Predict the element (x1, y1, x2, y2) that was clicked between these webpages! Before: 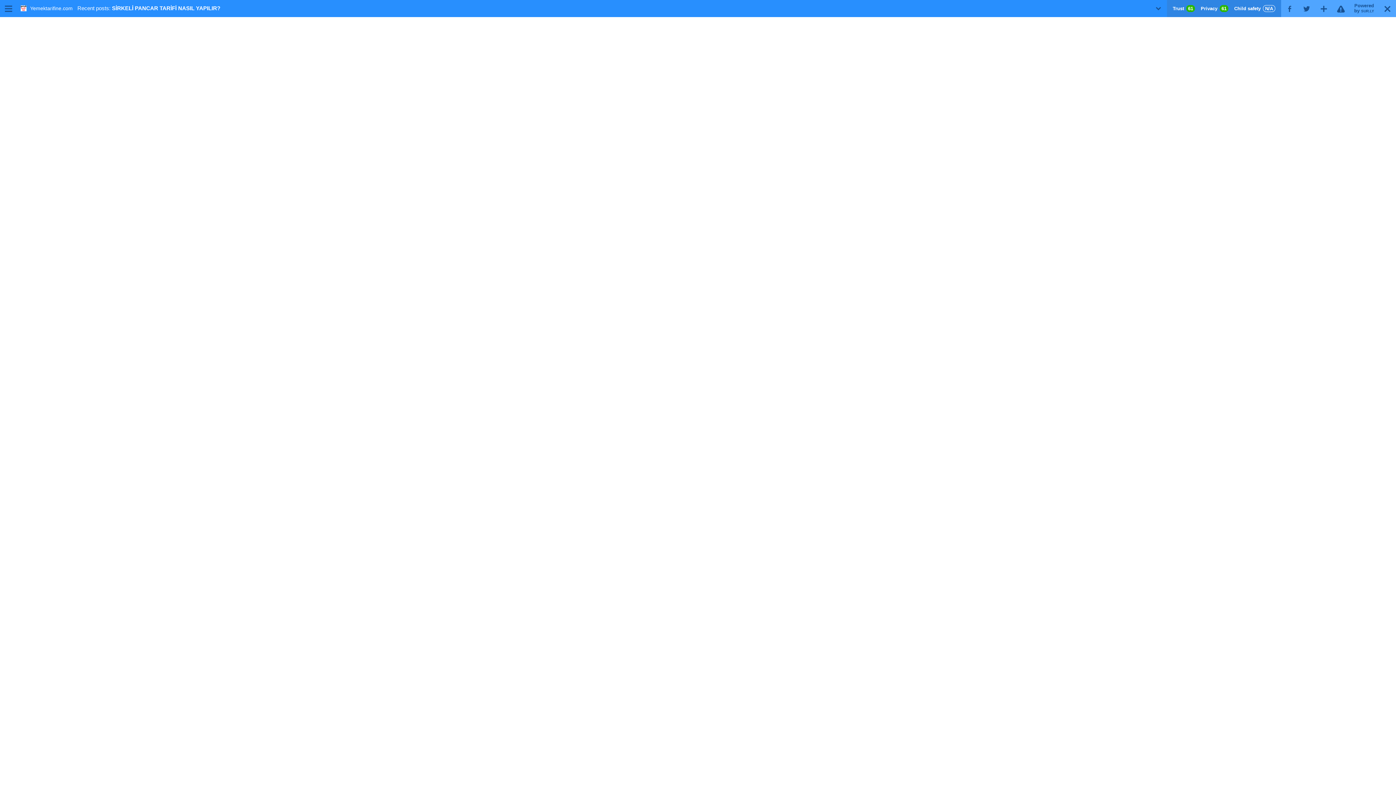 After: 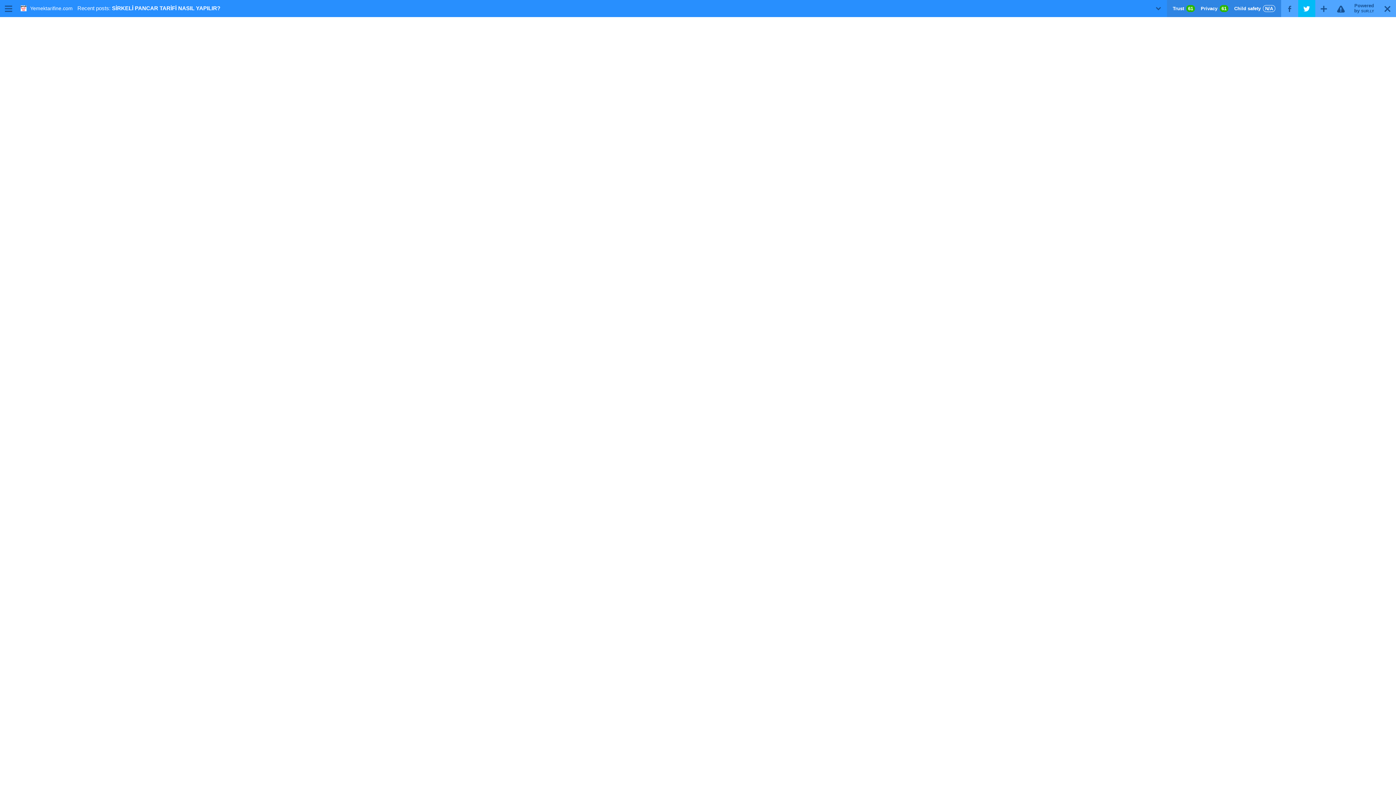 Action: label: T bbox: (1298, 0, 1315, 17)